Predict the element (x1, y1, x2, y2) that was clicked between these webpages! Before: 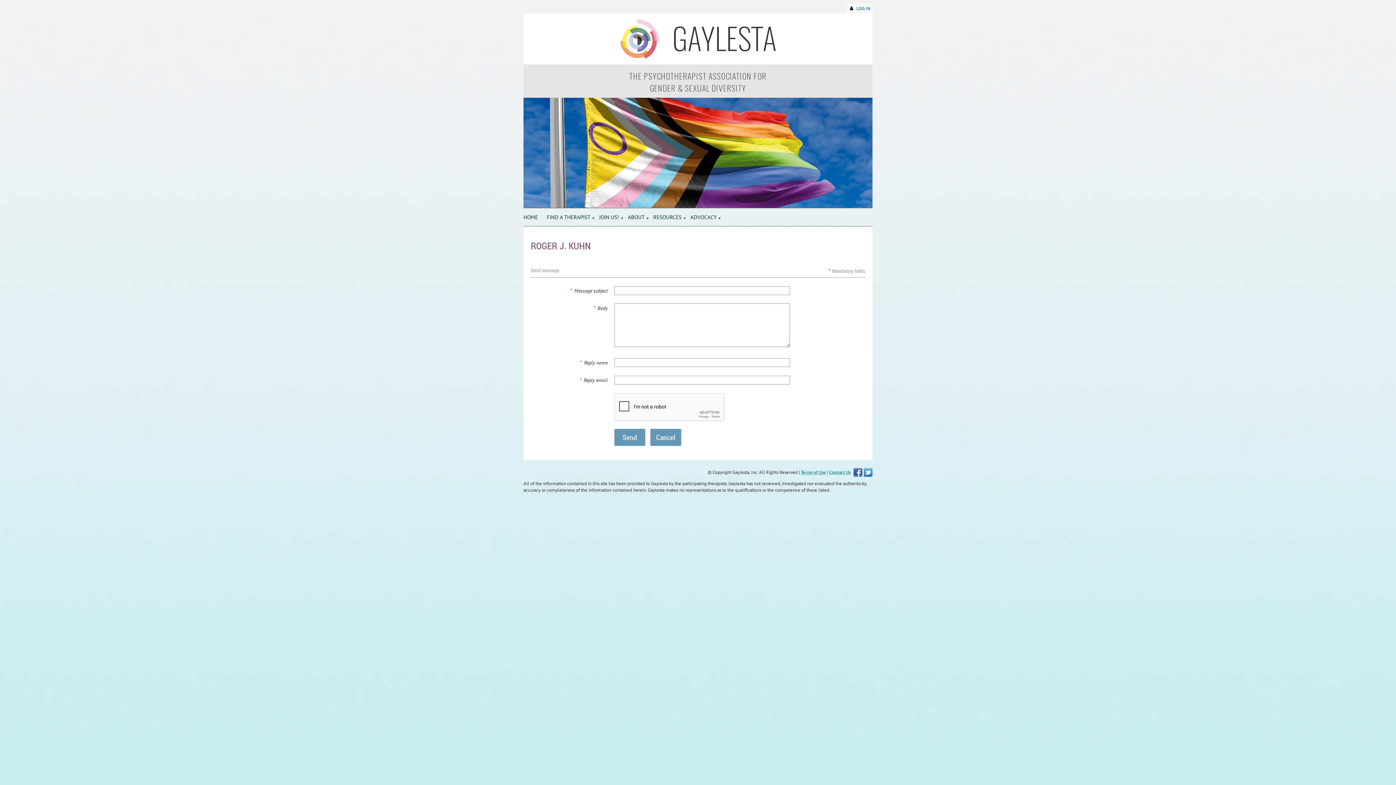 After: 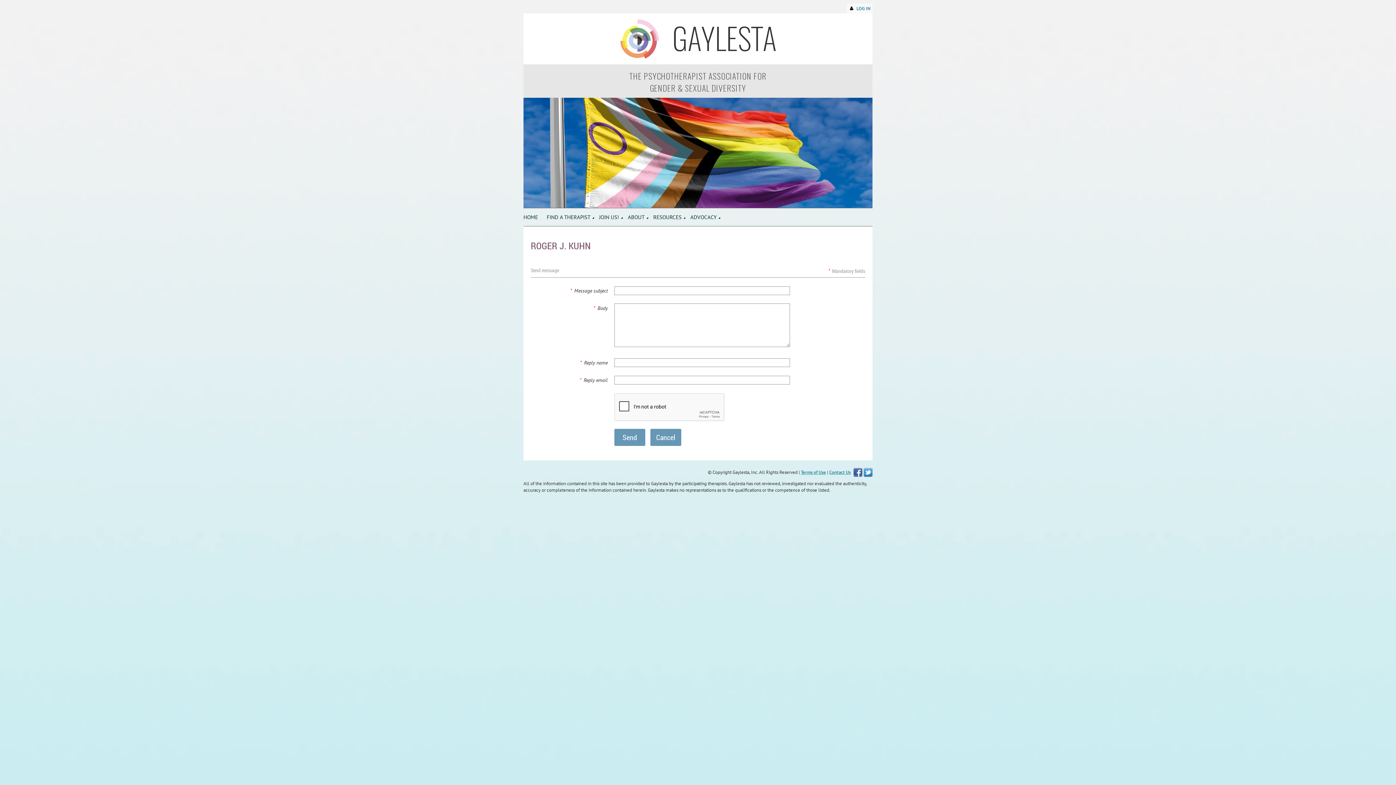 Action: bbox: (853, 468, 862, 475)